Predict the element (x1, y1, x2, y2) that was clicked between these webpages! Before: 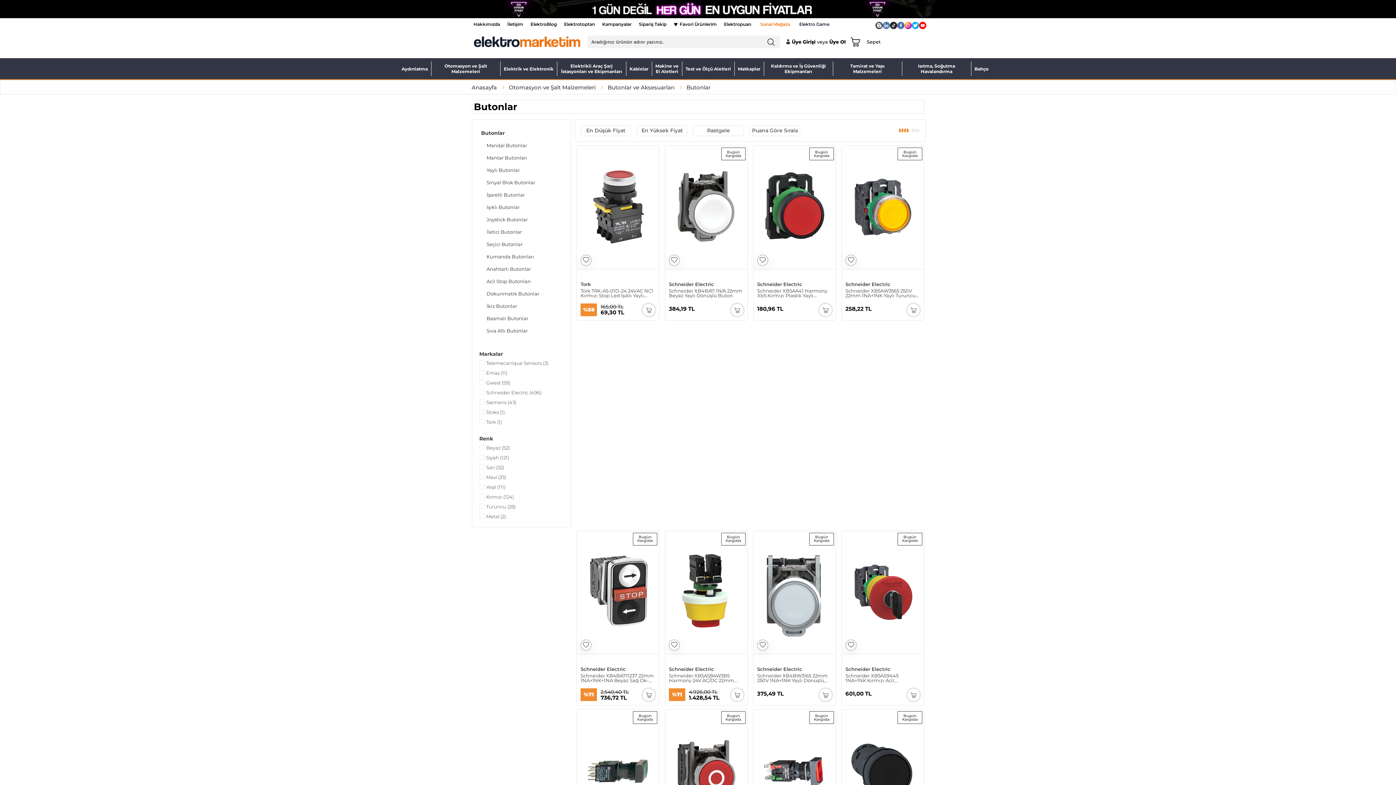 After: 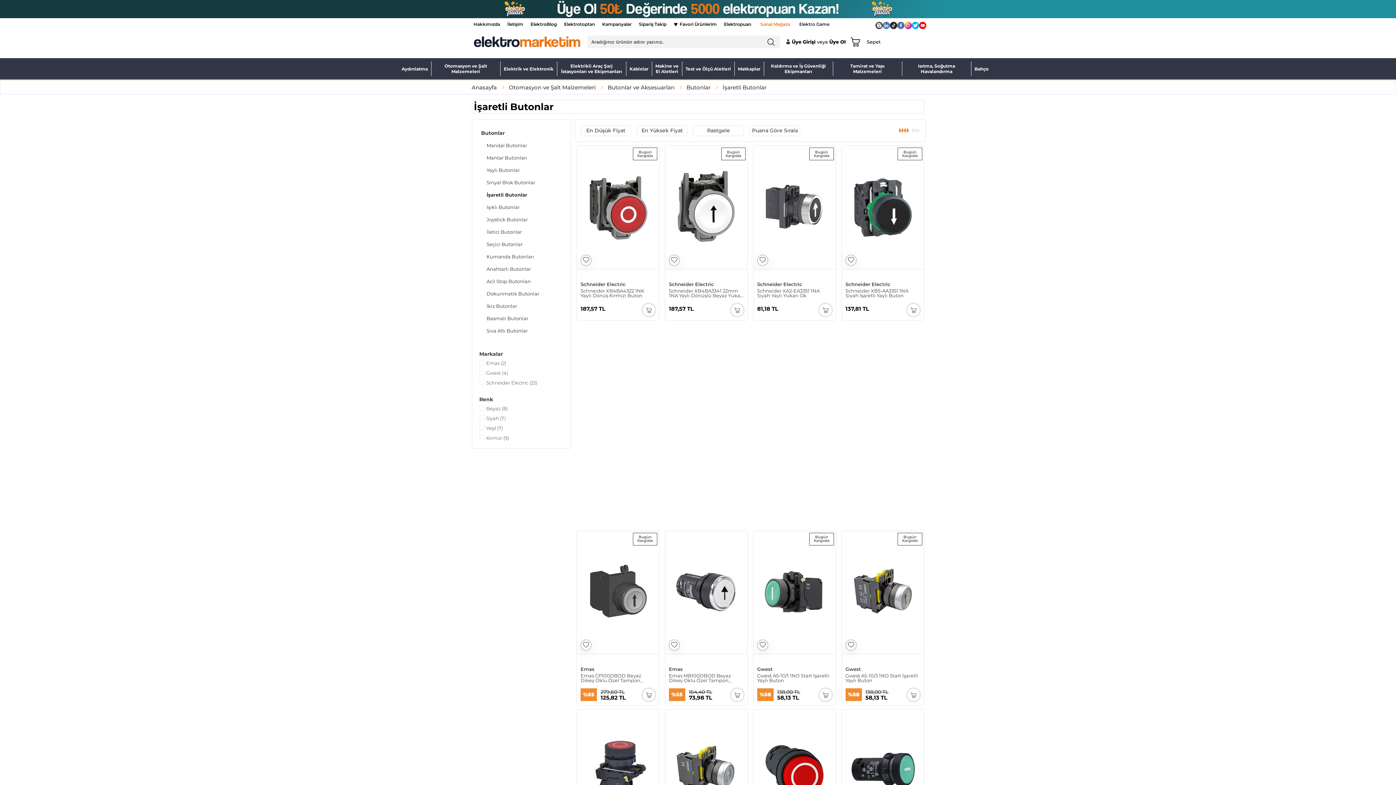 Action: bbox: (483, 188, 571, 201) label: İşaretli Butonlar